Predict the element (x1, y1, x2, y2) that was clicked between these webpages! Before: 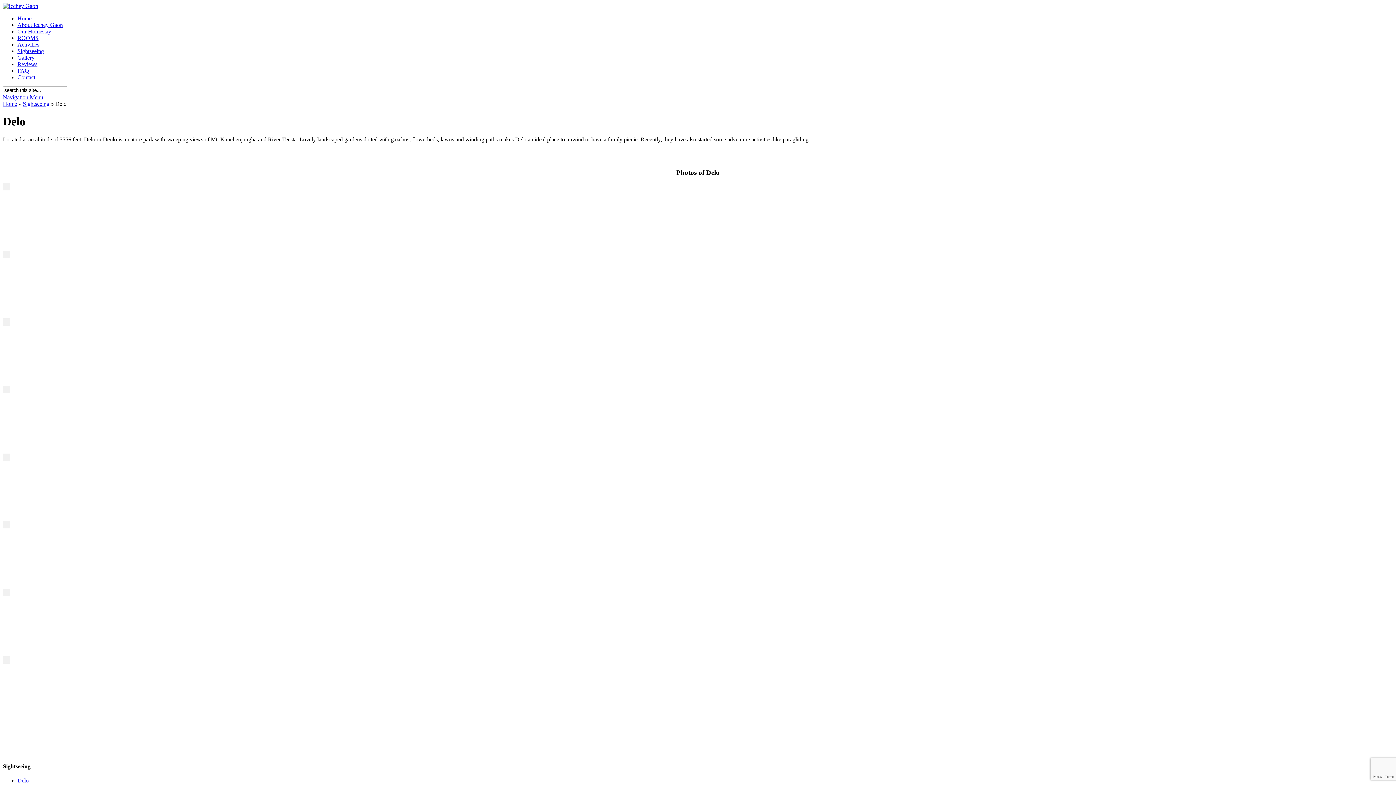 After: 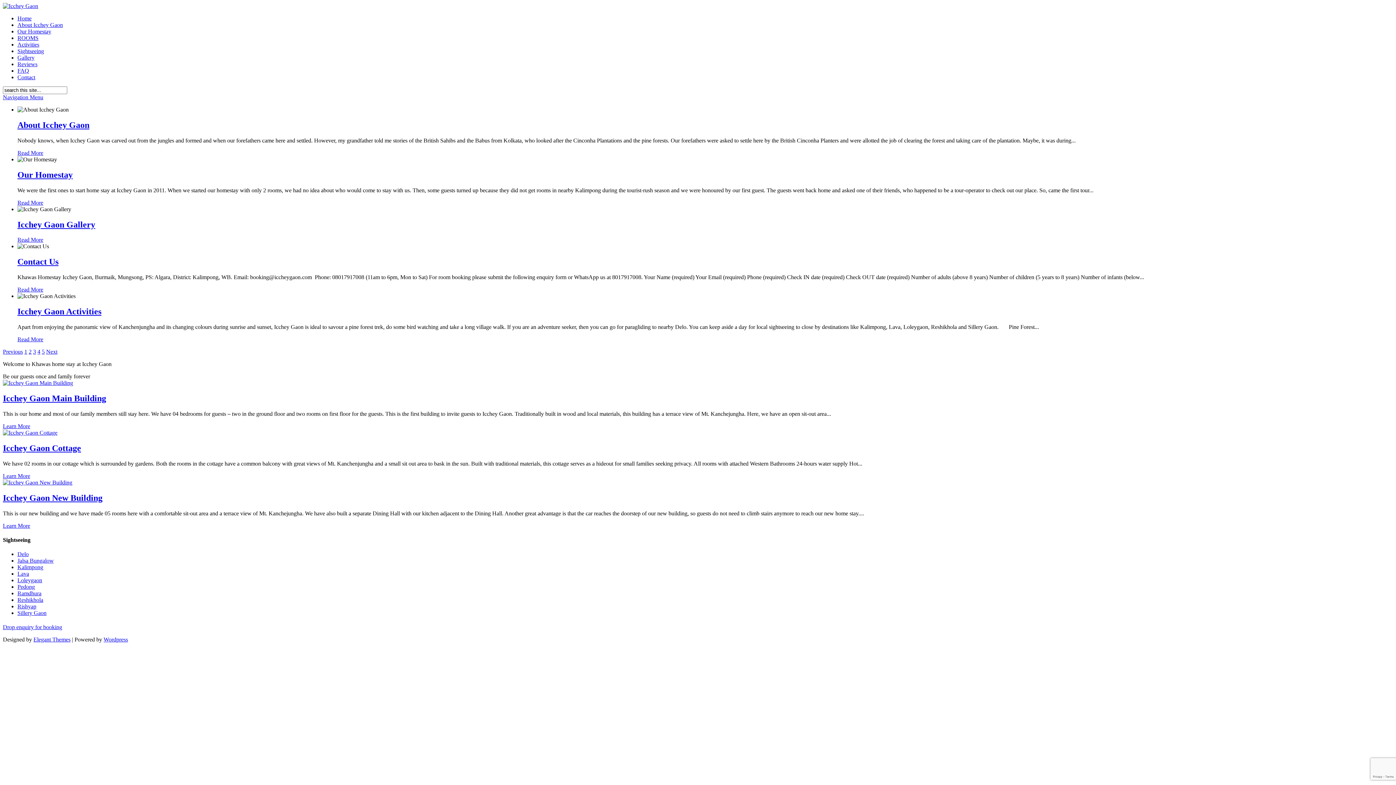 Action: bbox: (17, 15, 31, 21) label: Home